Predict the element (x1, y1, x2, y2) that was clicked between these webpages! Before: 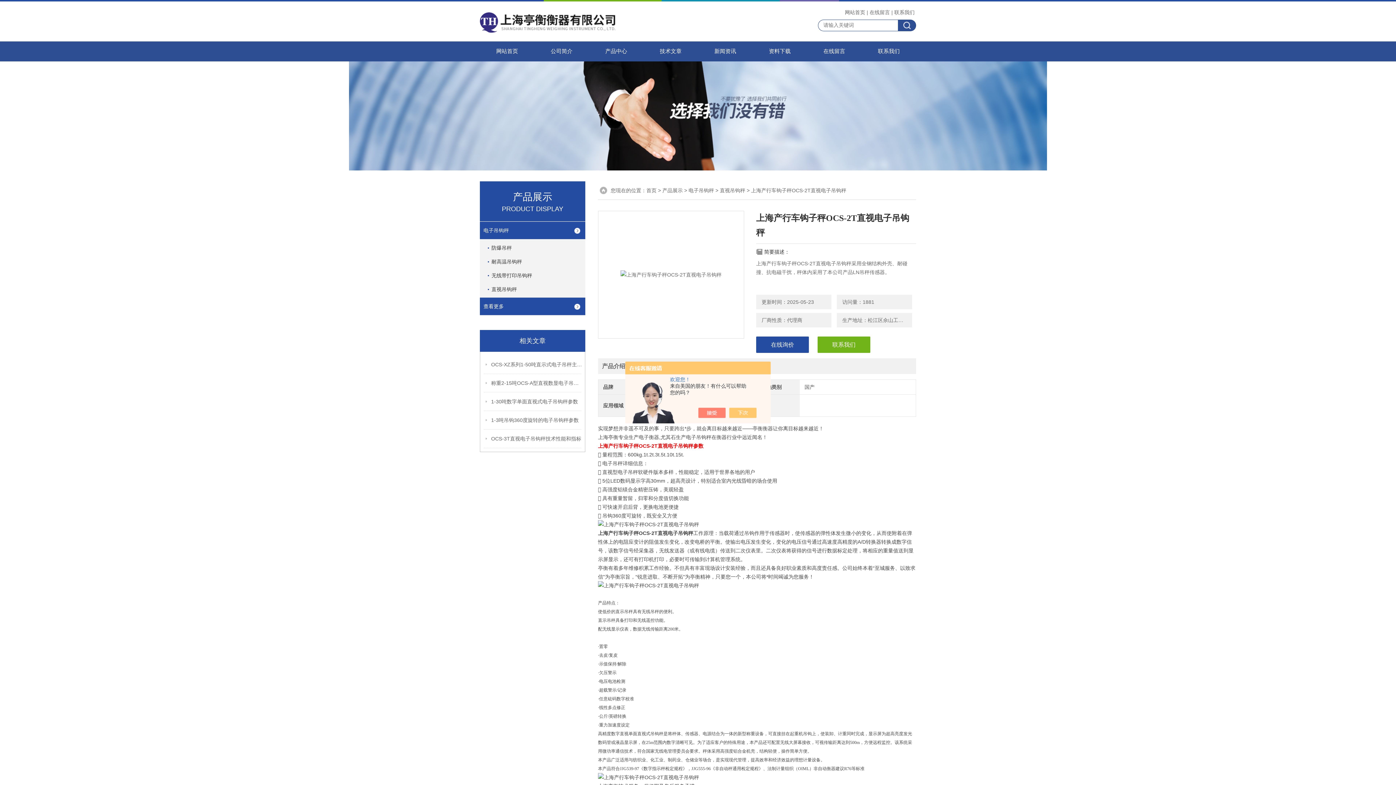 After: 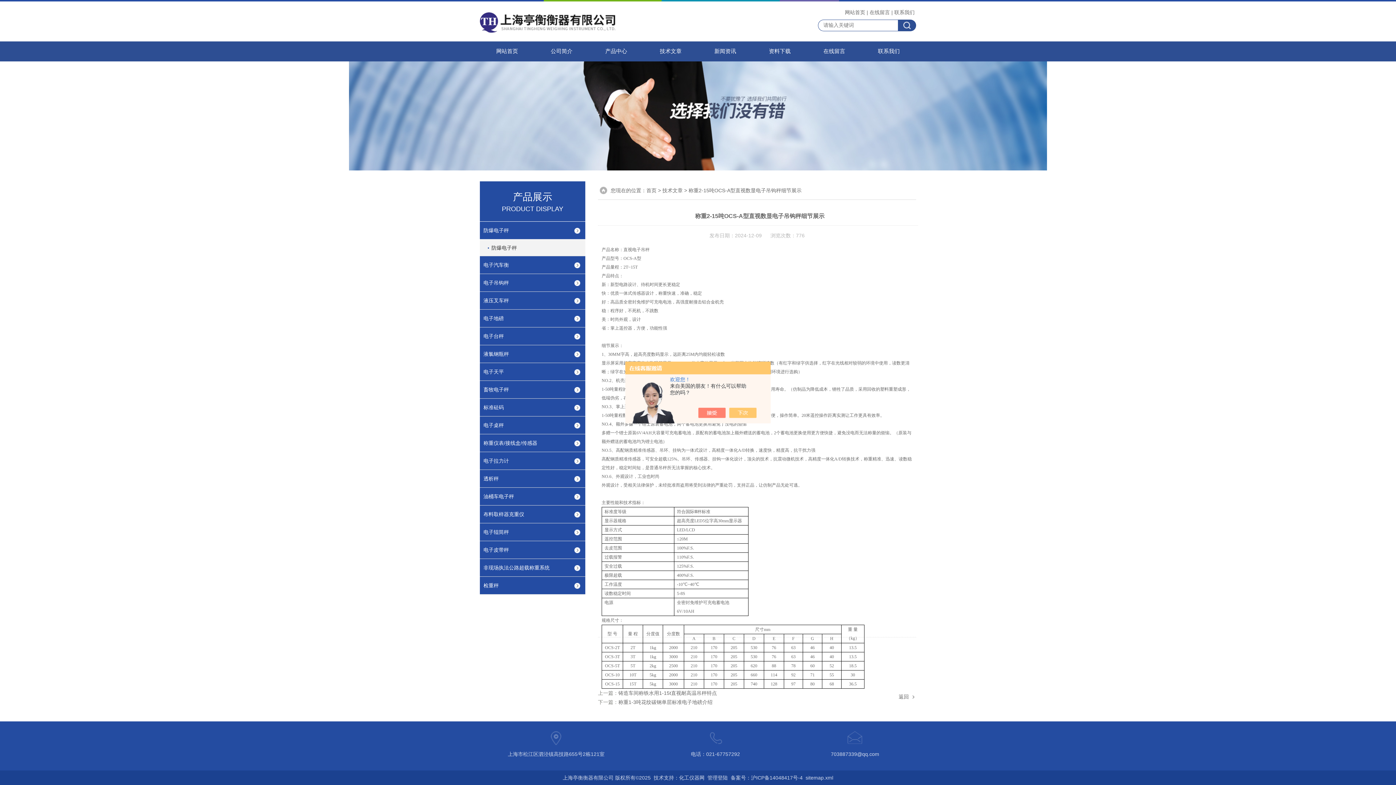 Action: bbox: (491, 374, 582, 392) label: 称重2-15吨OCS-A型直视数显电子吊钩秤细节展示